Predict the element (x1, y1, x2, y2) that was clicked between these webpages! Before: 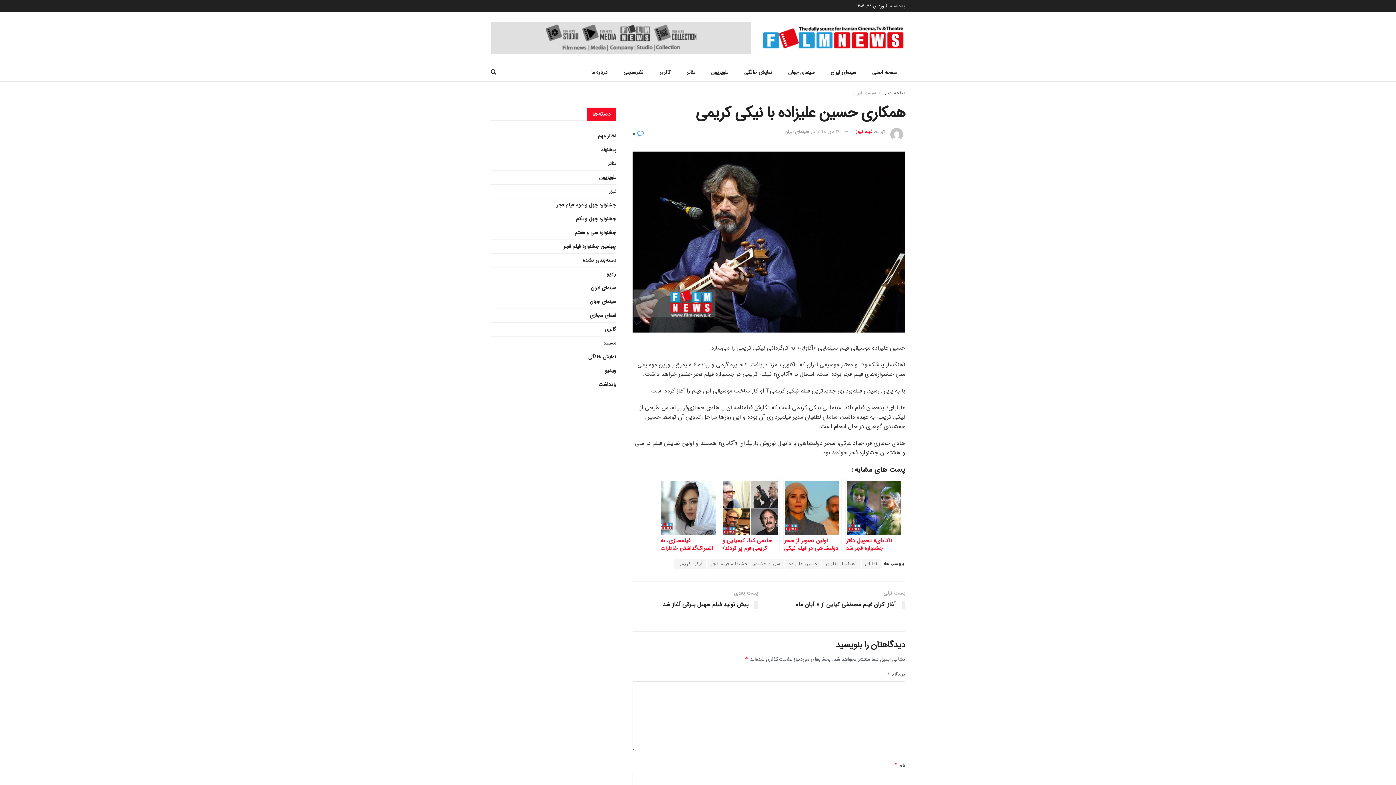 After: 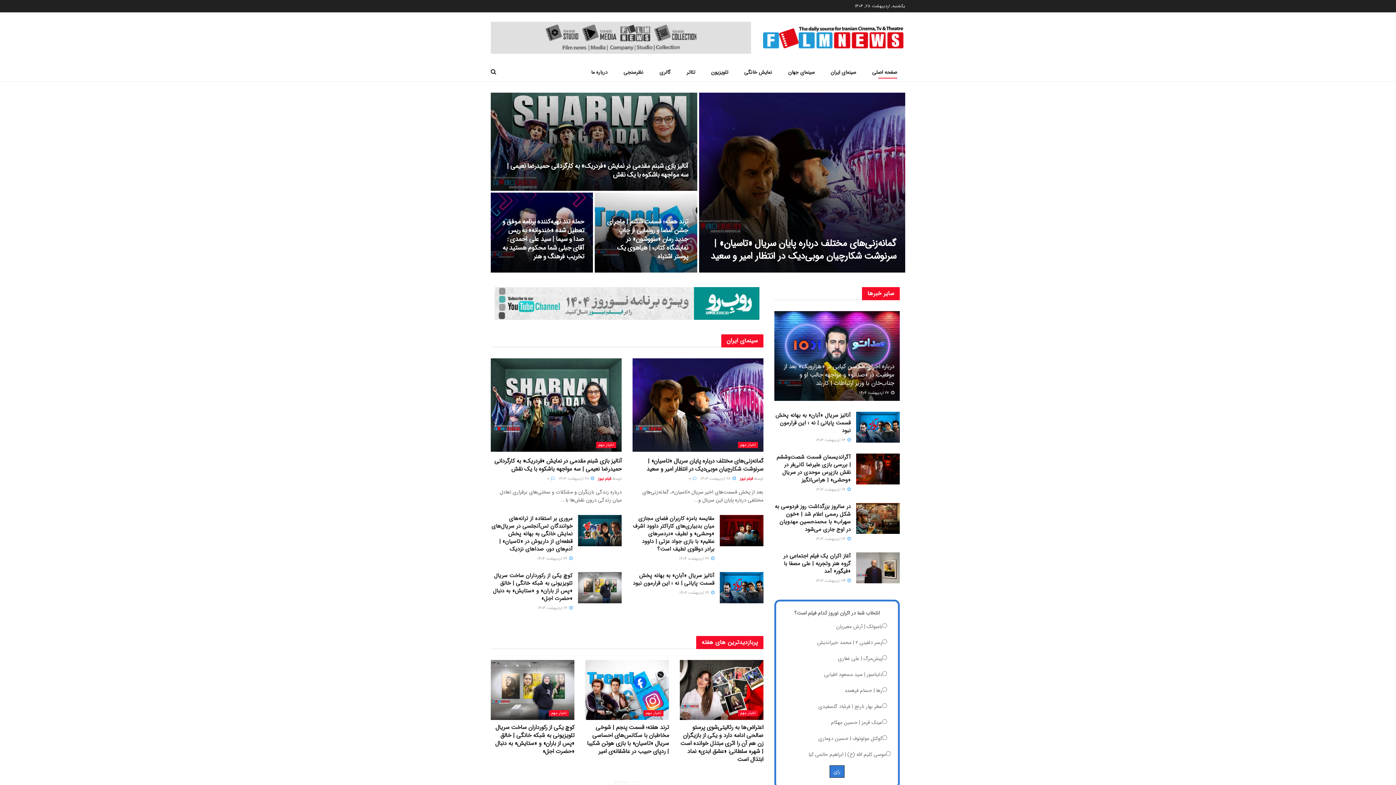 Action: bbox: (761, 22, 905, 52)